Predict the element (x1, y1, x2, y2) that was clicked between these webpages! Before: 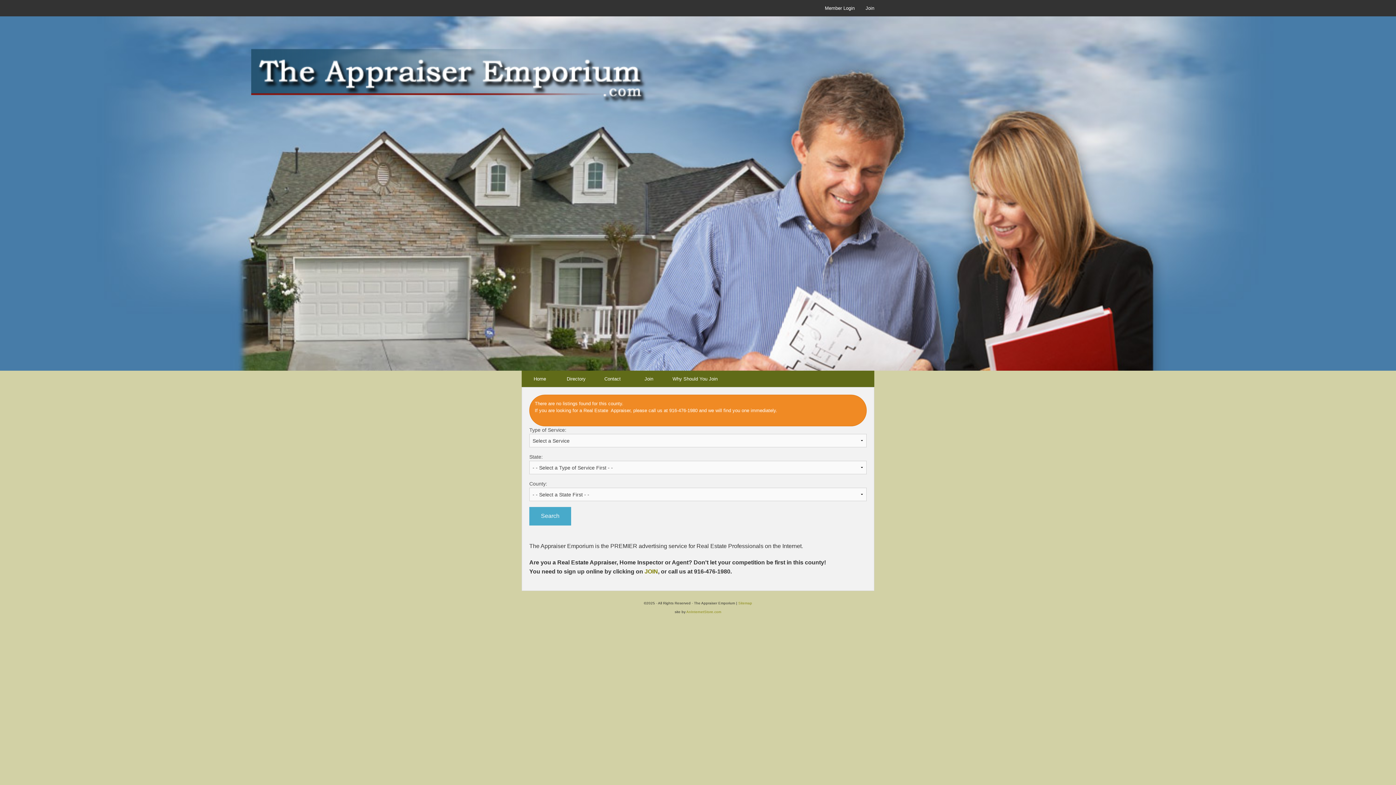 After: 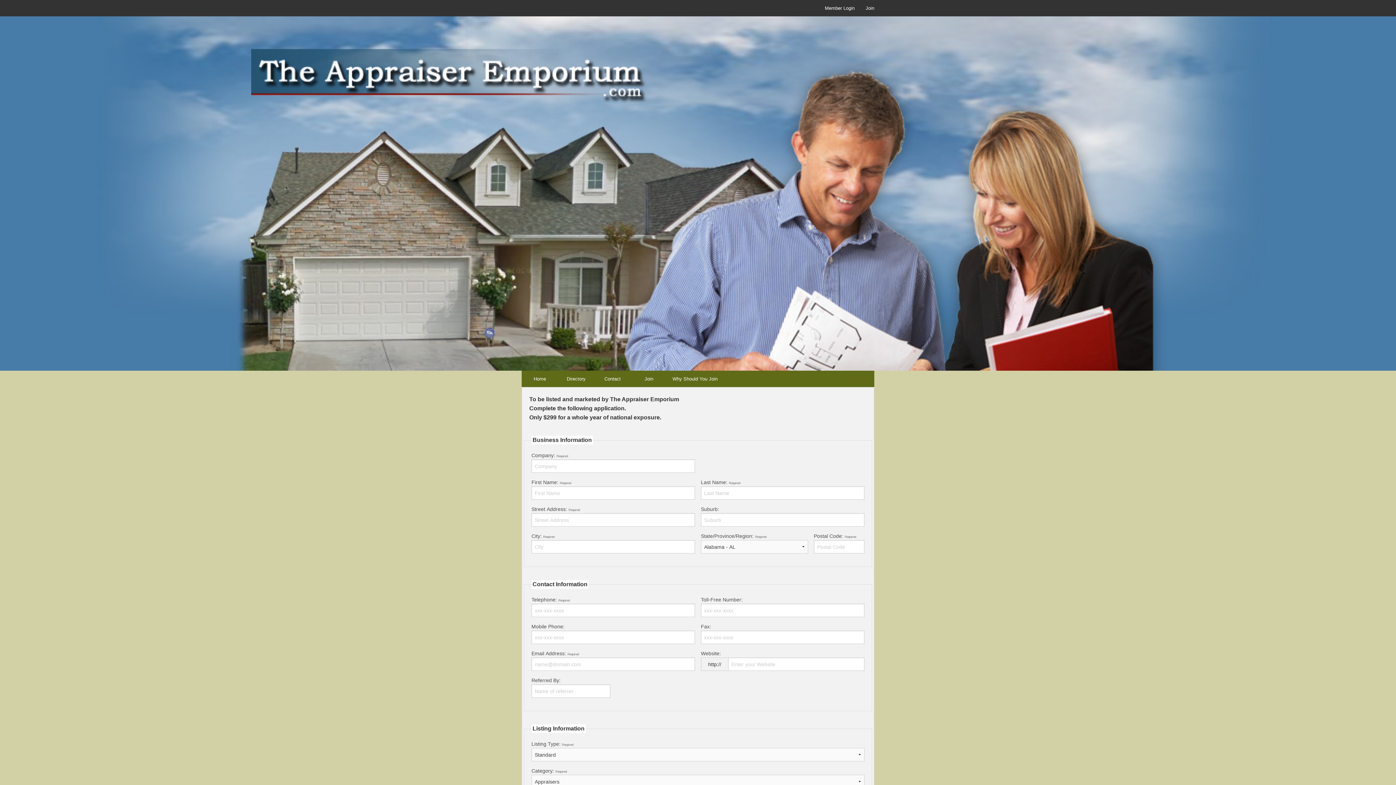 Action: label: JOIN bbox: (644, 568, 658, 575)